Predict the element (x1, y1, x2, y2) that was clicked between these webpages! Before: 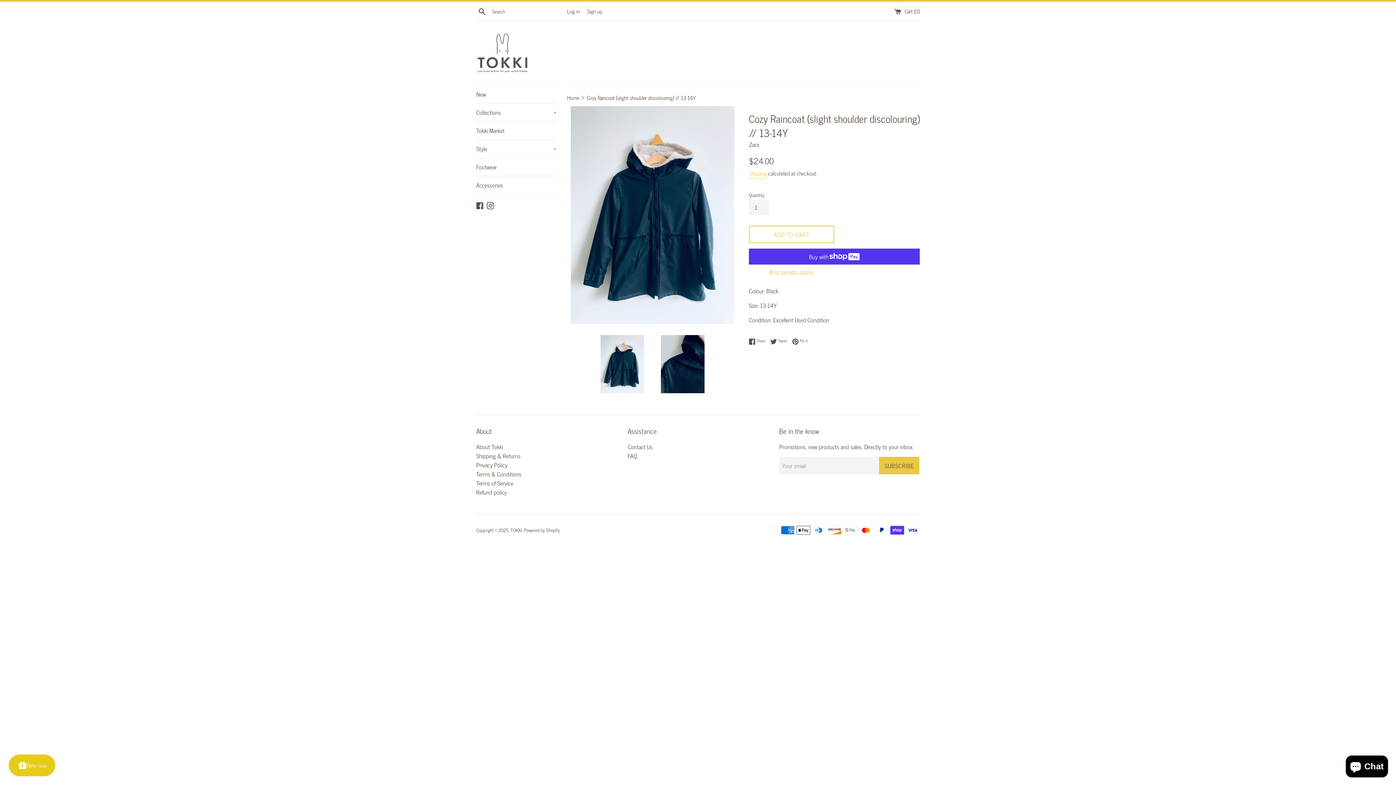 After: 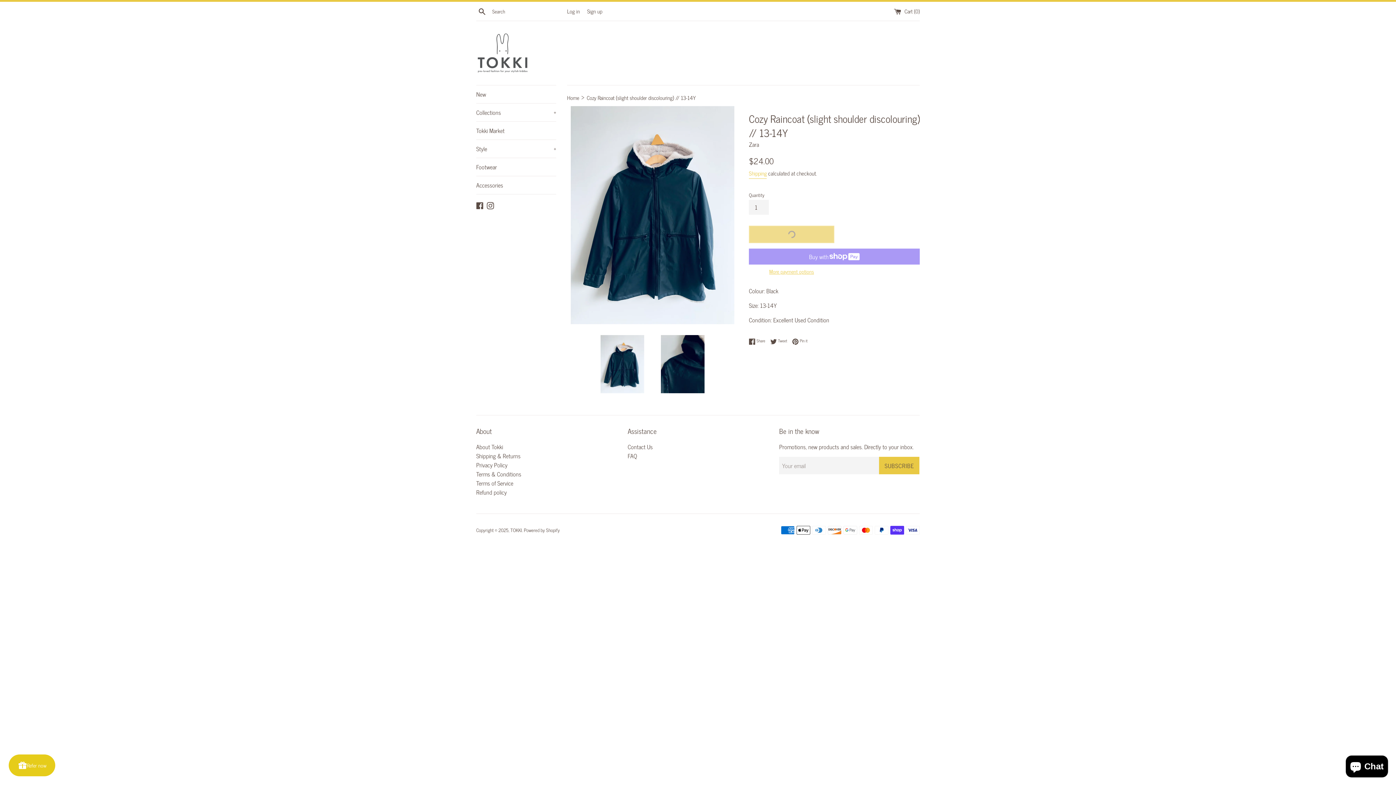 Action: bbox: (749, 225, 834, 243) label: ADD TO CART